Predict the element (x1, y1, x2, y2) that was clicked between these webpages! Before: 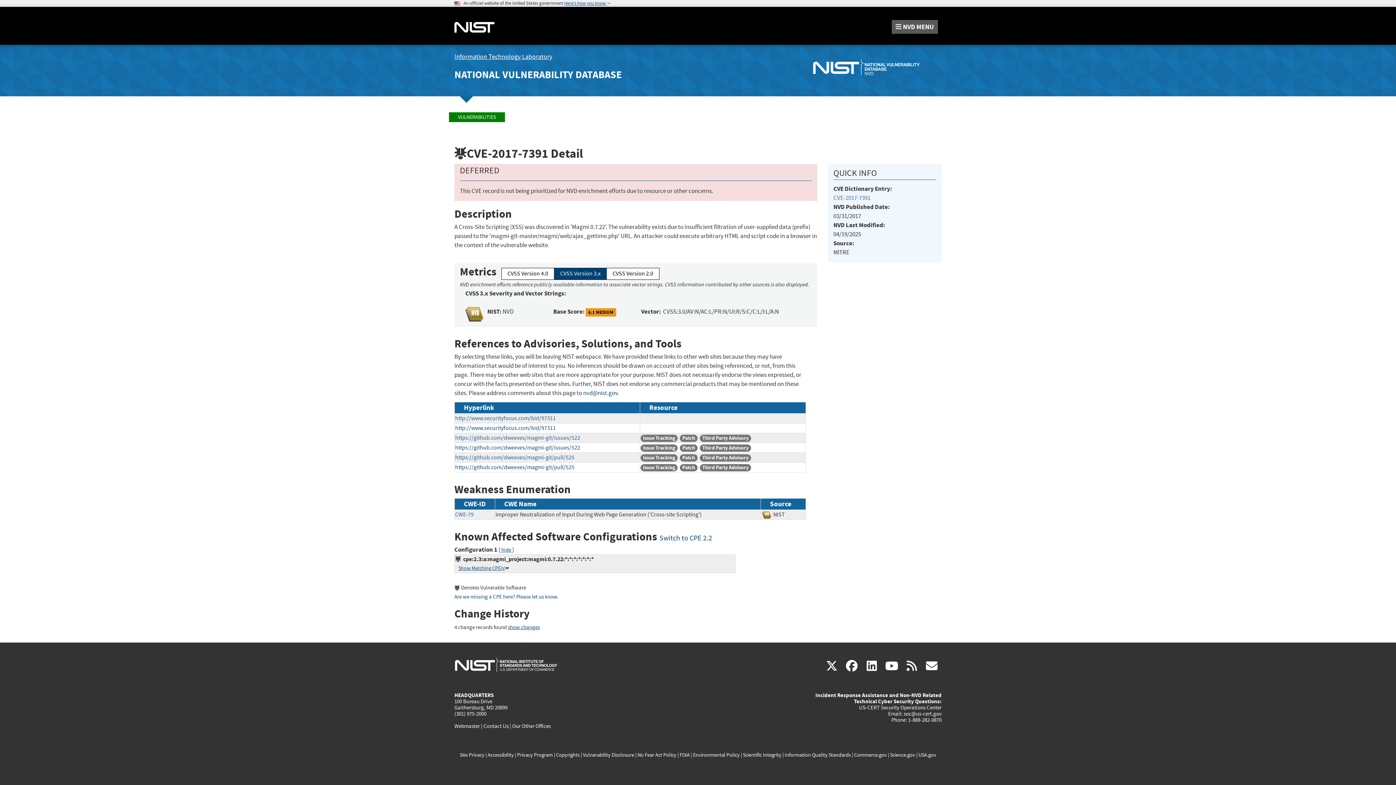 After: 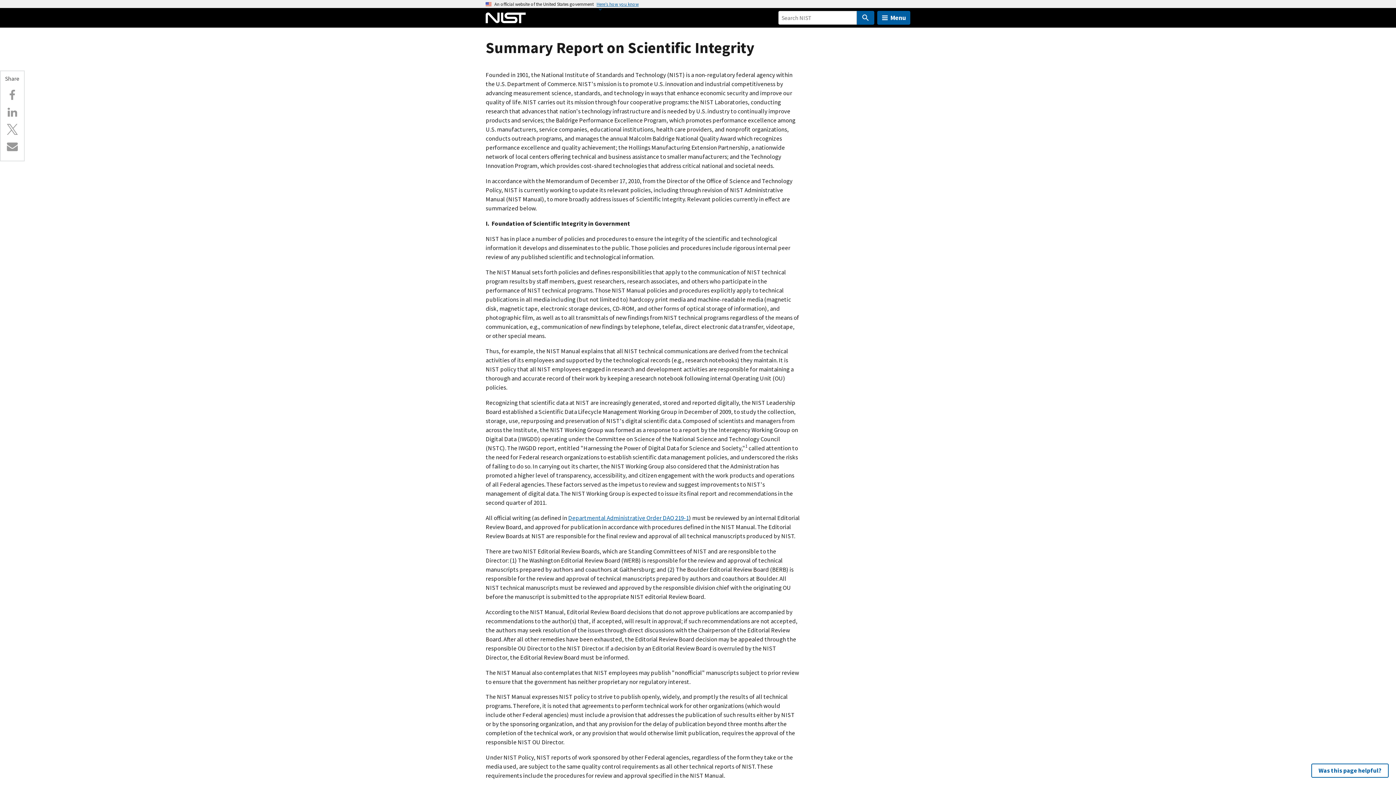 Action: label: Scientific Integrity bbox: (743, 751, 781, 758)